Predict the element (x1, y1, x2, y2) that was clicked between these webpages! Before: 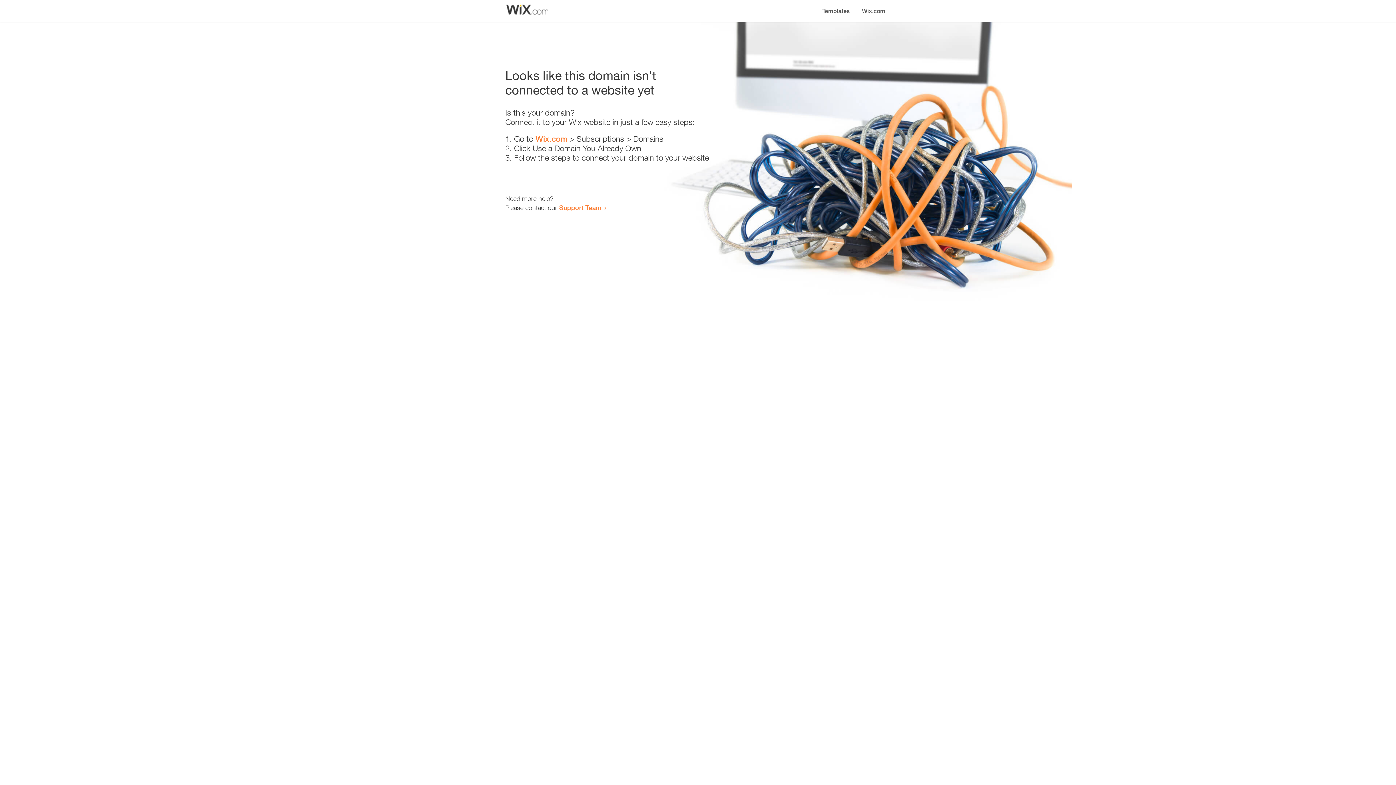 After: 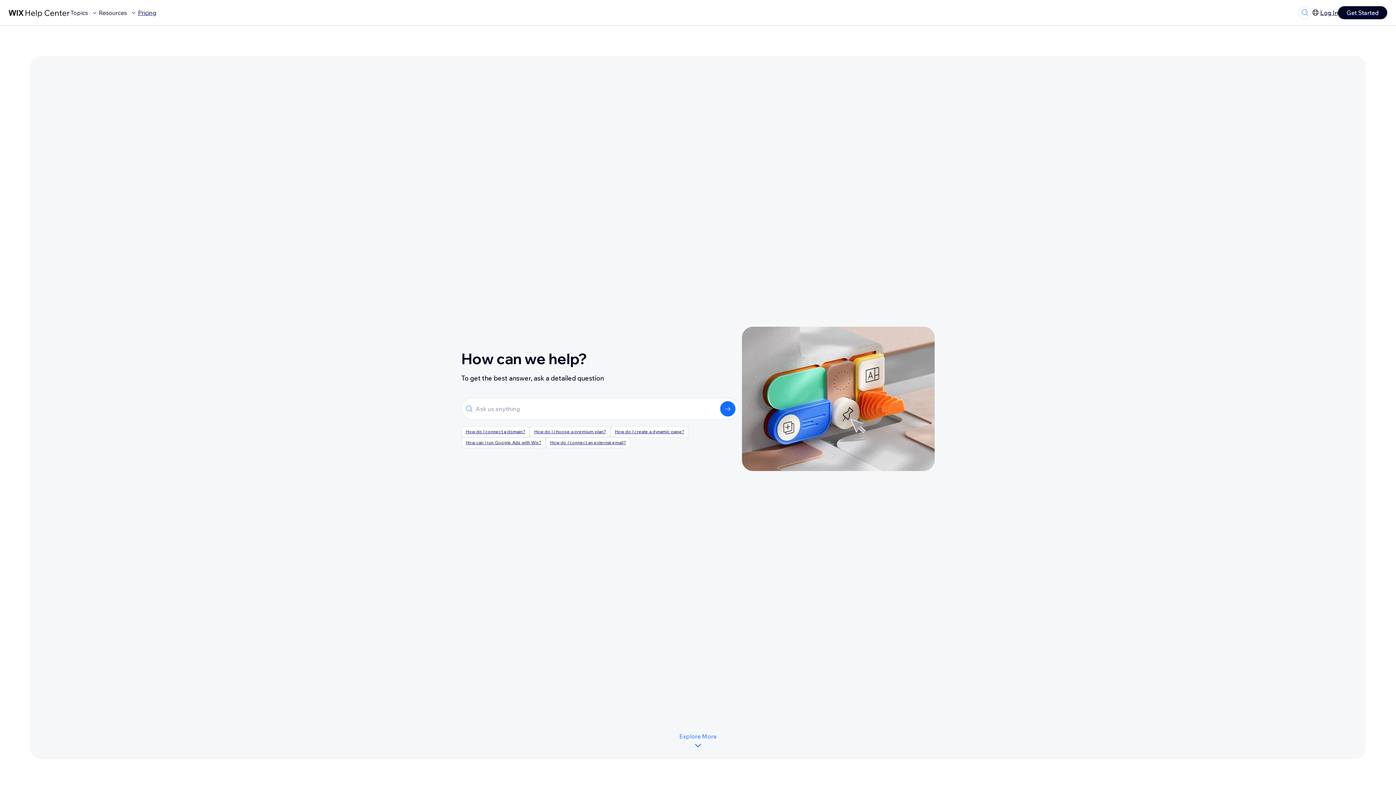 Action: label: Support Team bbox: (559, 203, 601, 211)